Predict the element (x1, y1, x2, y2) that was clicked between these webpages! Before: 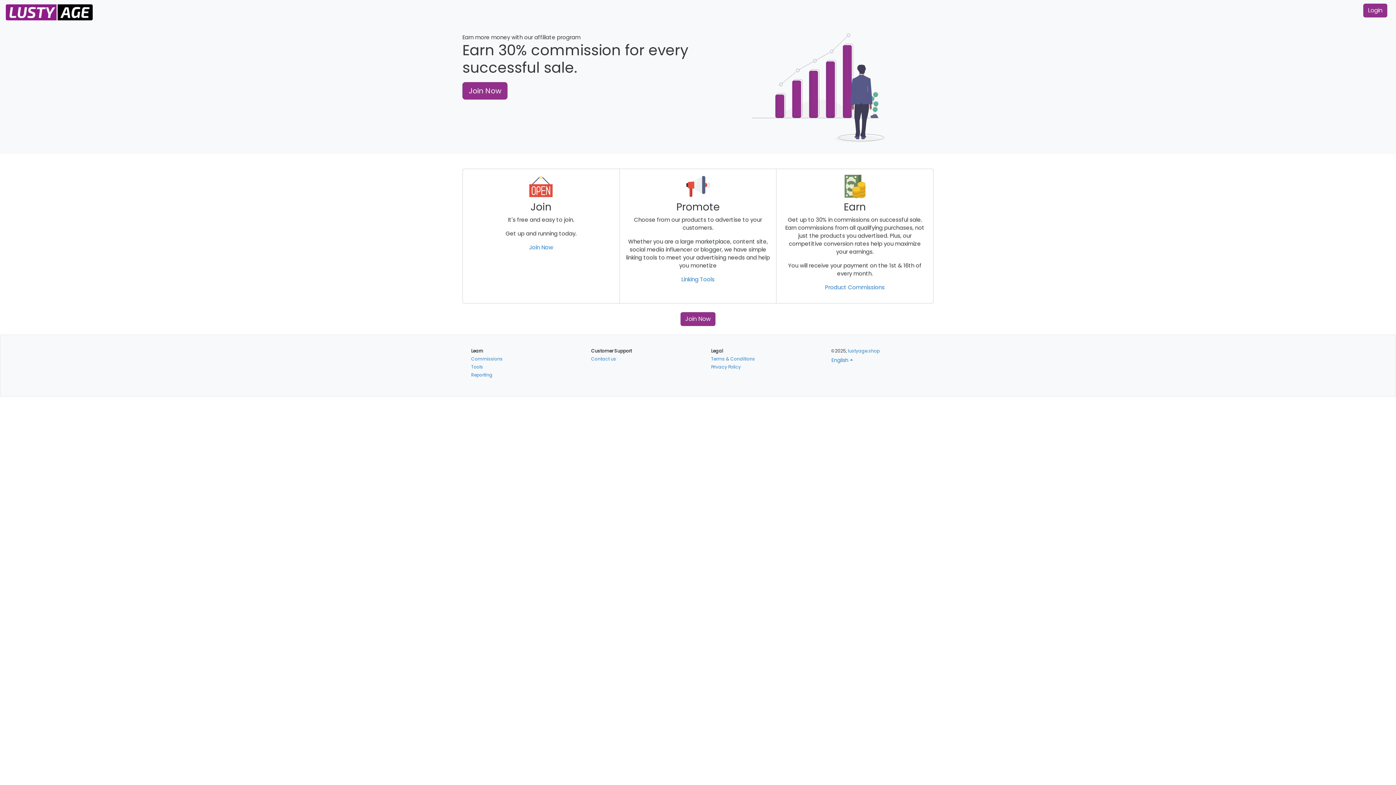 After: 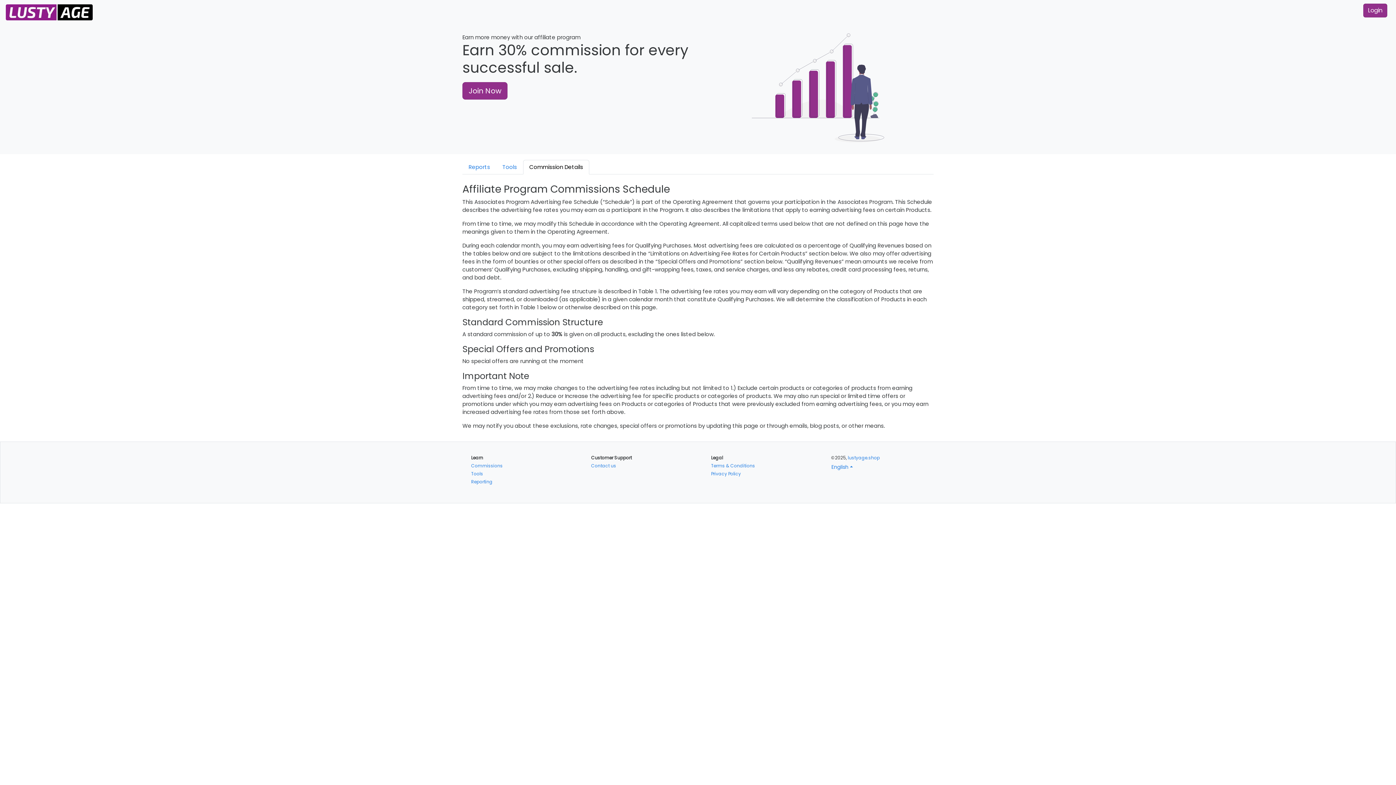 Action: label: Product Commissions bbox: (825, 283, 884, 291)